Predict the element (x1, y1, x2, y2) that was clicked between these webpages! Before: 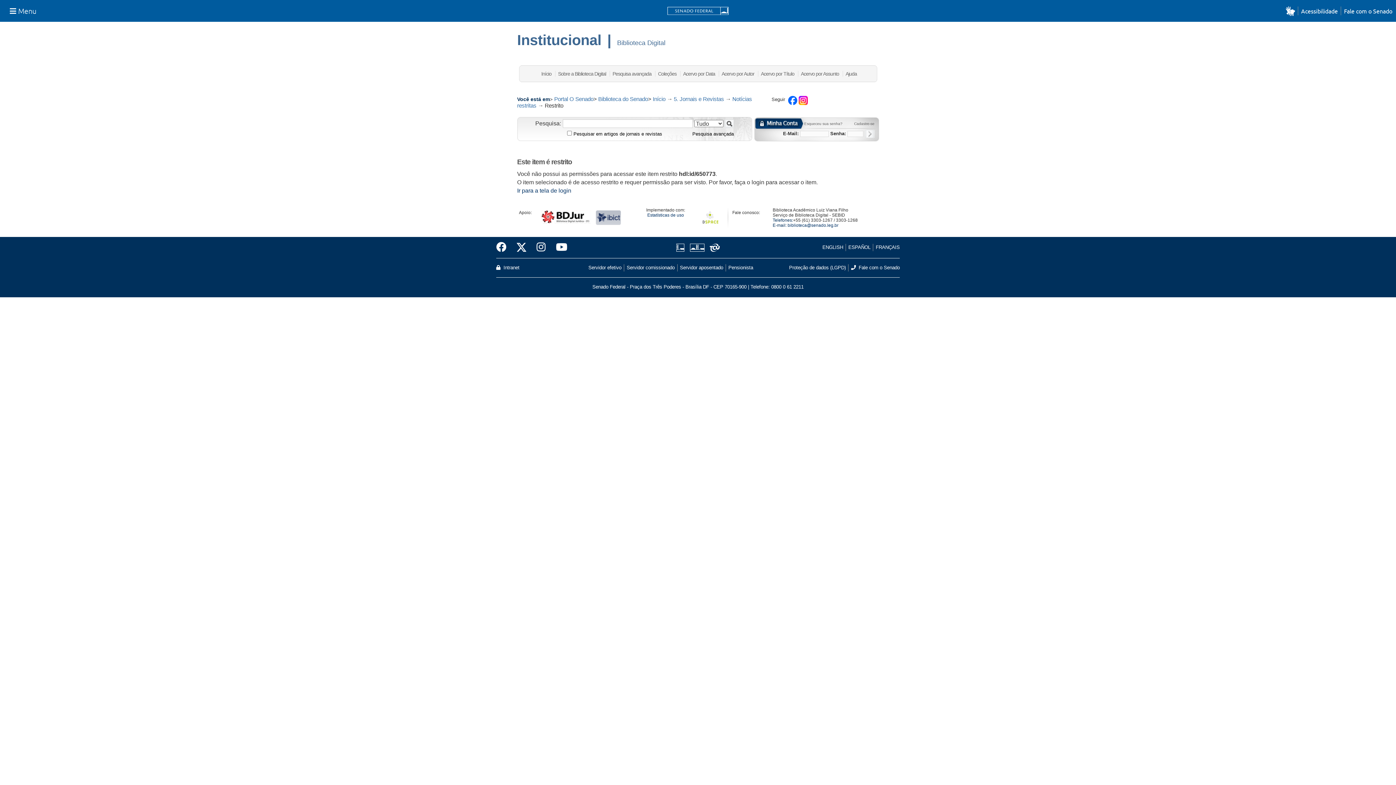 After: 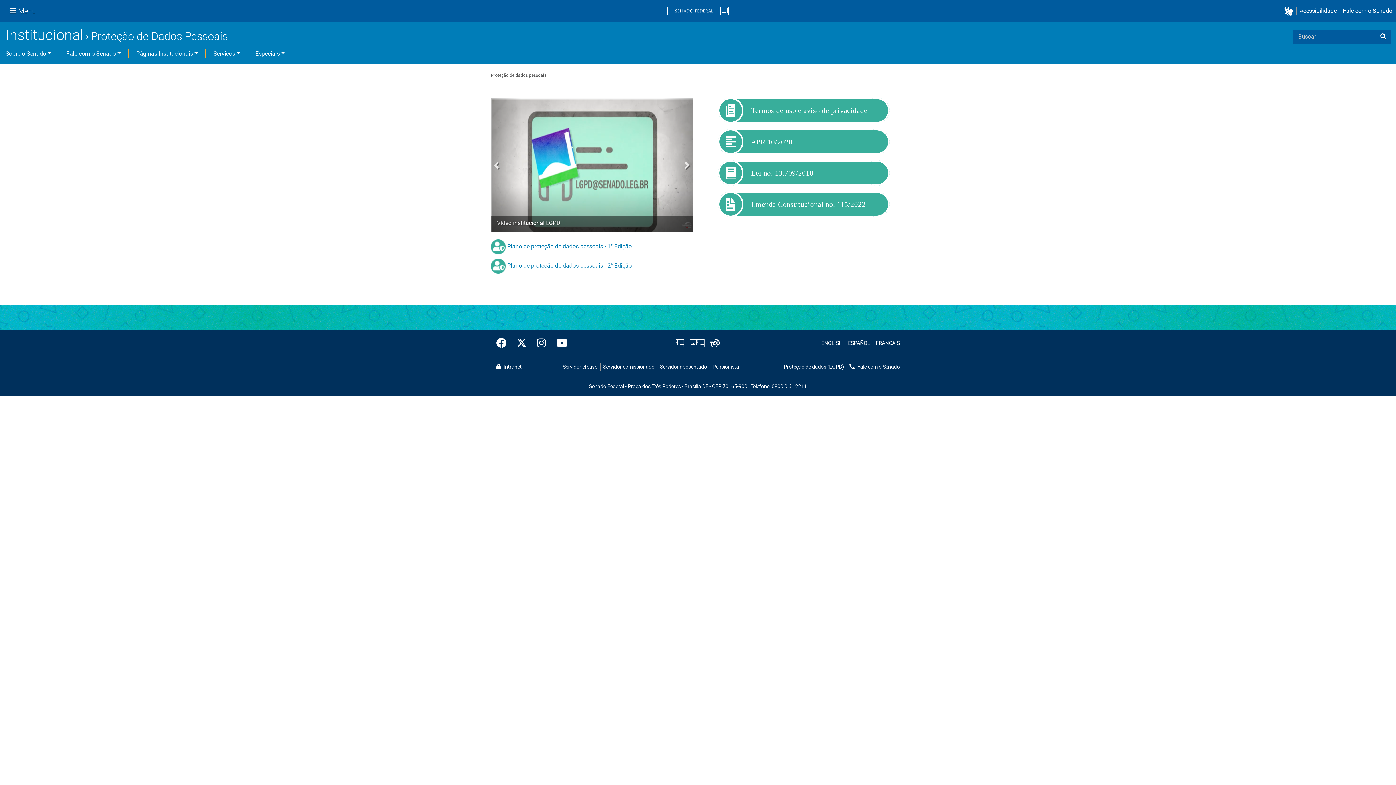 Action: label: Proteção de dados (LGPD) bbox: (789, 264, 848, 271)